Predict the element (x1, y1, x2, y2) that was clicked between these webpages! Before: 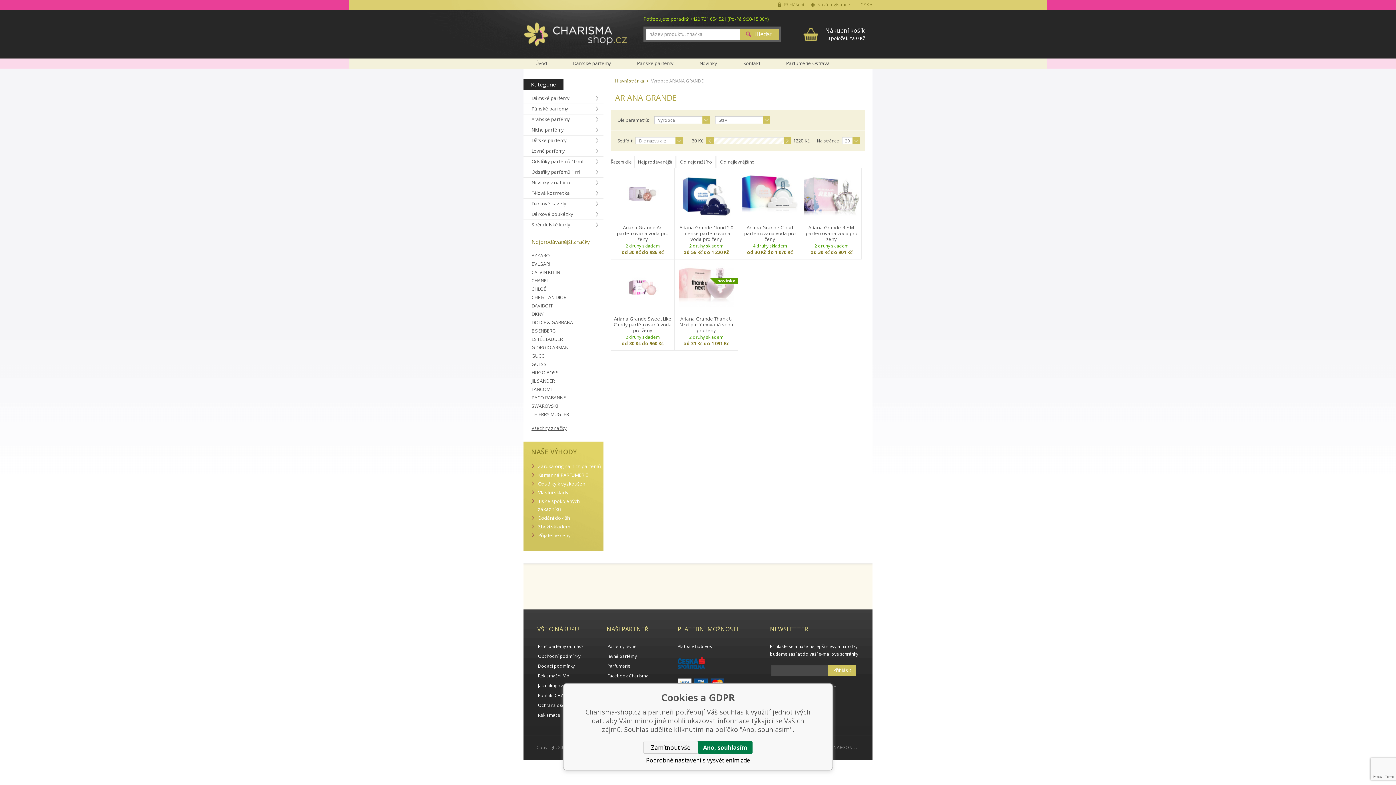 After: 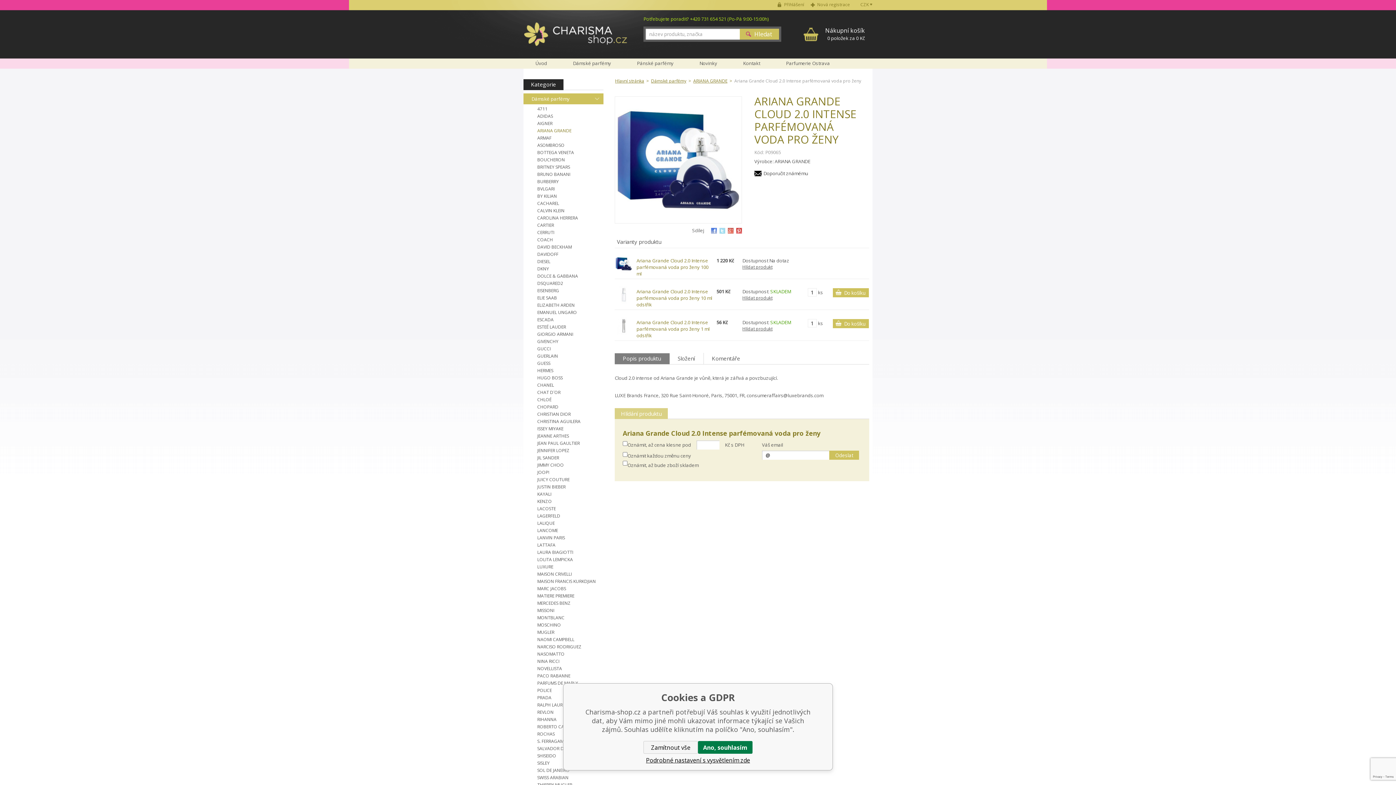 Action: bbox: (674, 172, 738, 221)